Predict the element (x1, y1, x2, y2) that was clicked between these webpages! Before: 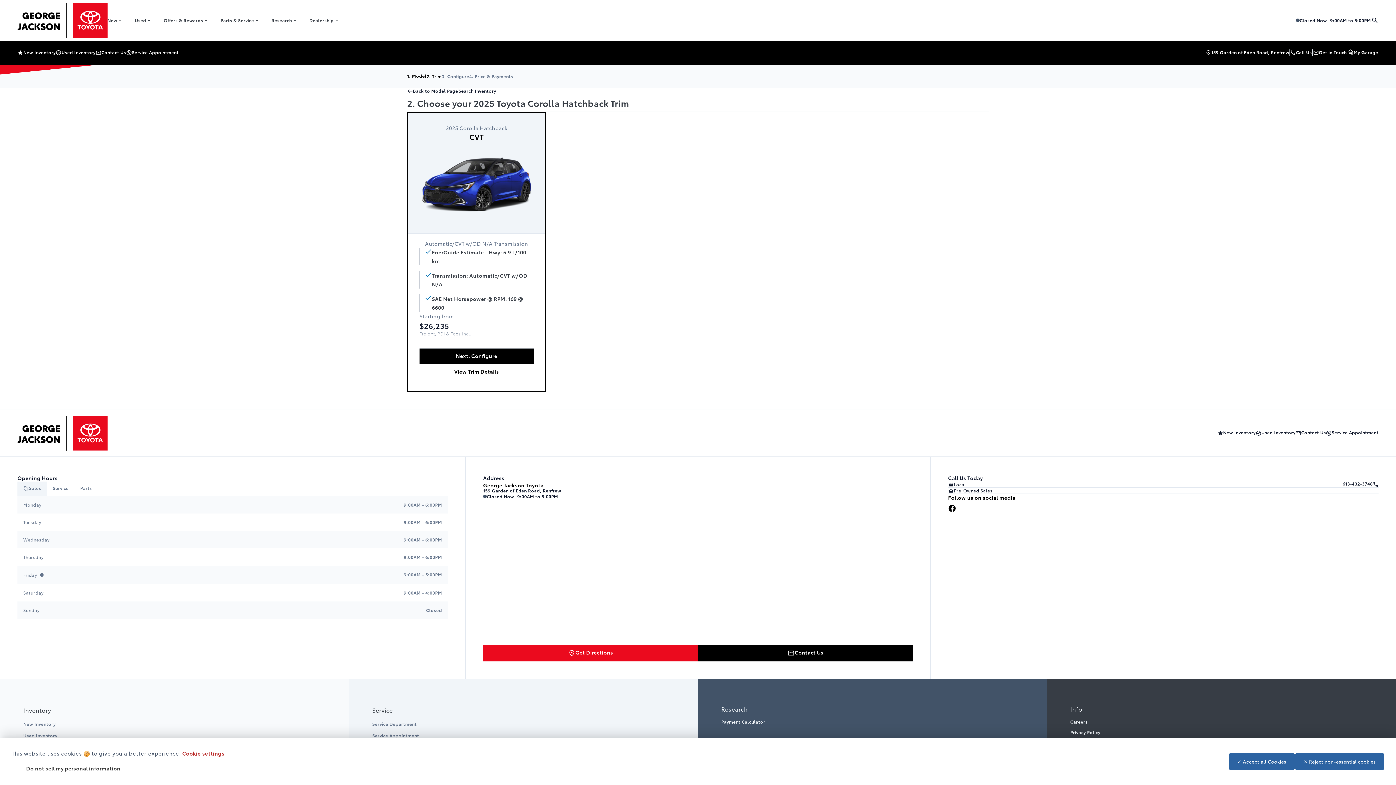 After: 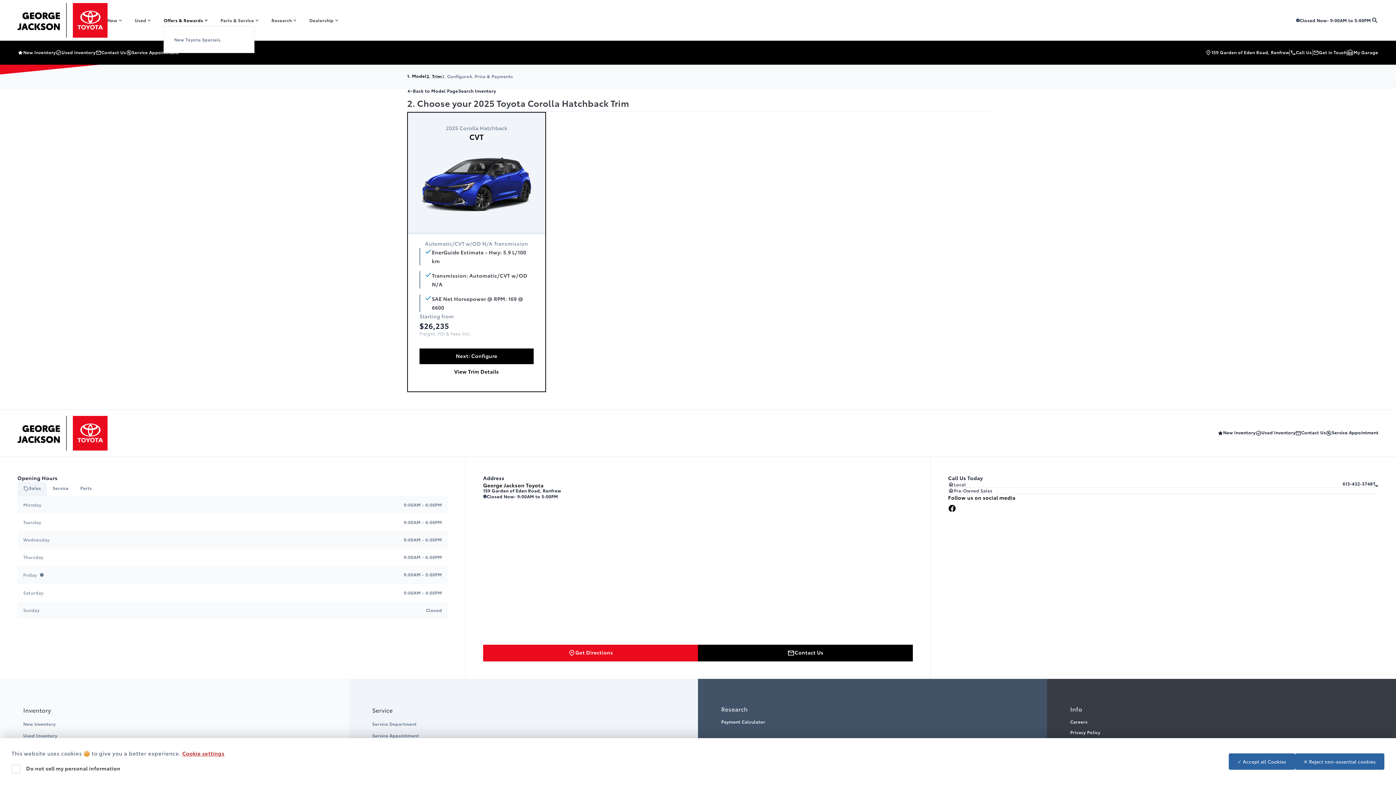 Action: label: Offers & Rewards bbox: (163, 14, 208, 26)